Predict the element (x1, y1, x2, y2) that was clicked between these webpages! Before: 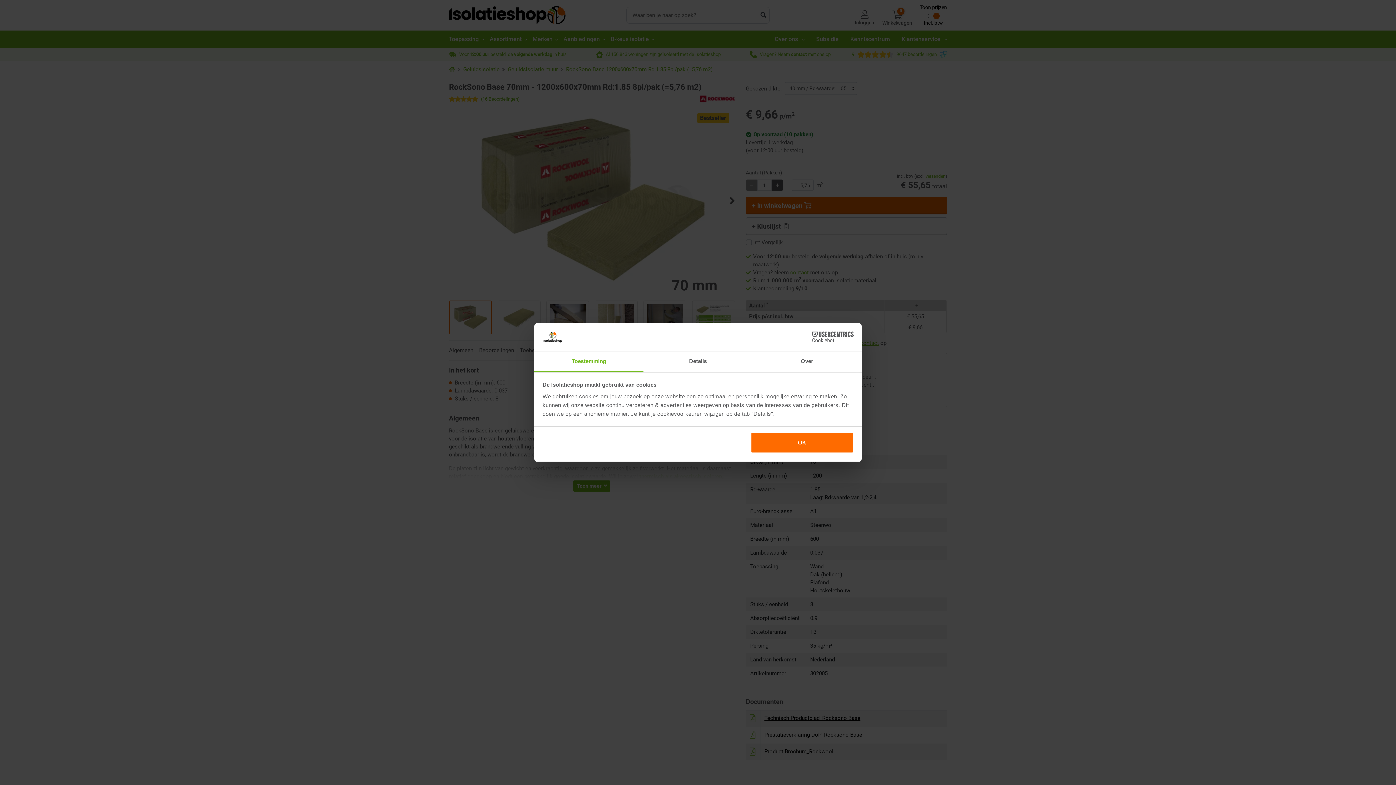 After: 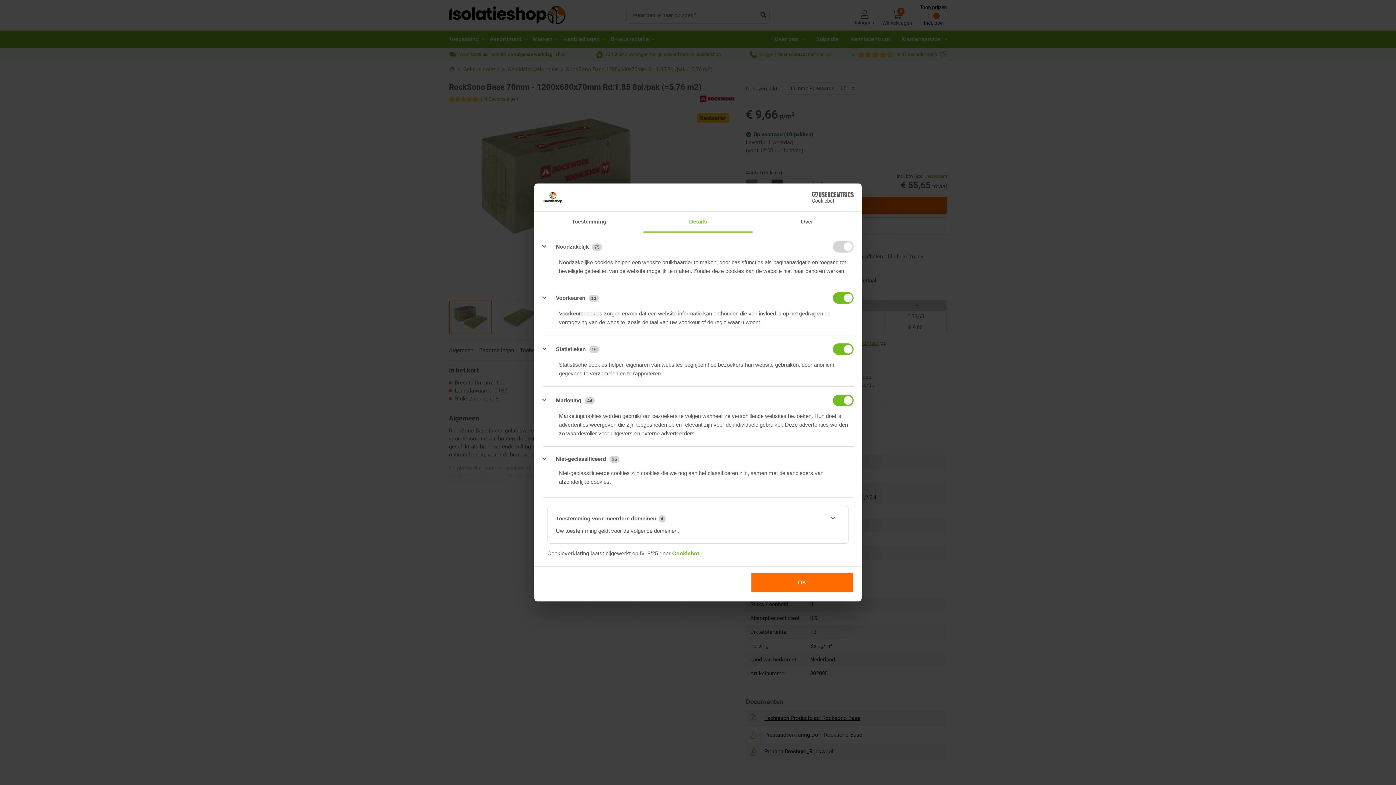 Action: label: Details bbox: (643, 351, 752, 372)